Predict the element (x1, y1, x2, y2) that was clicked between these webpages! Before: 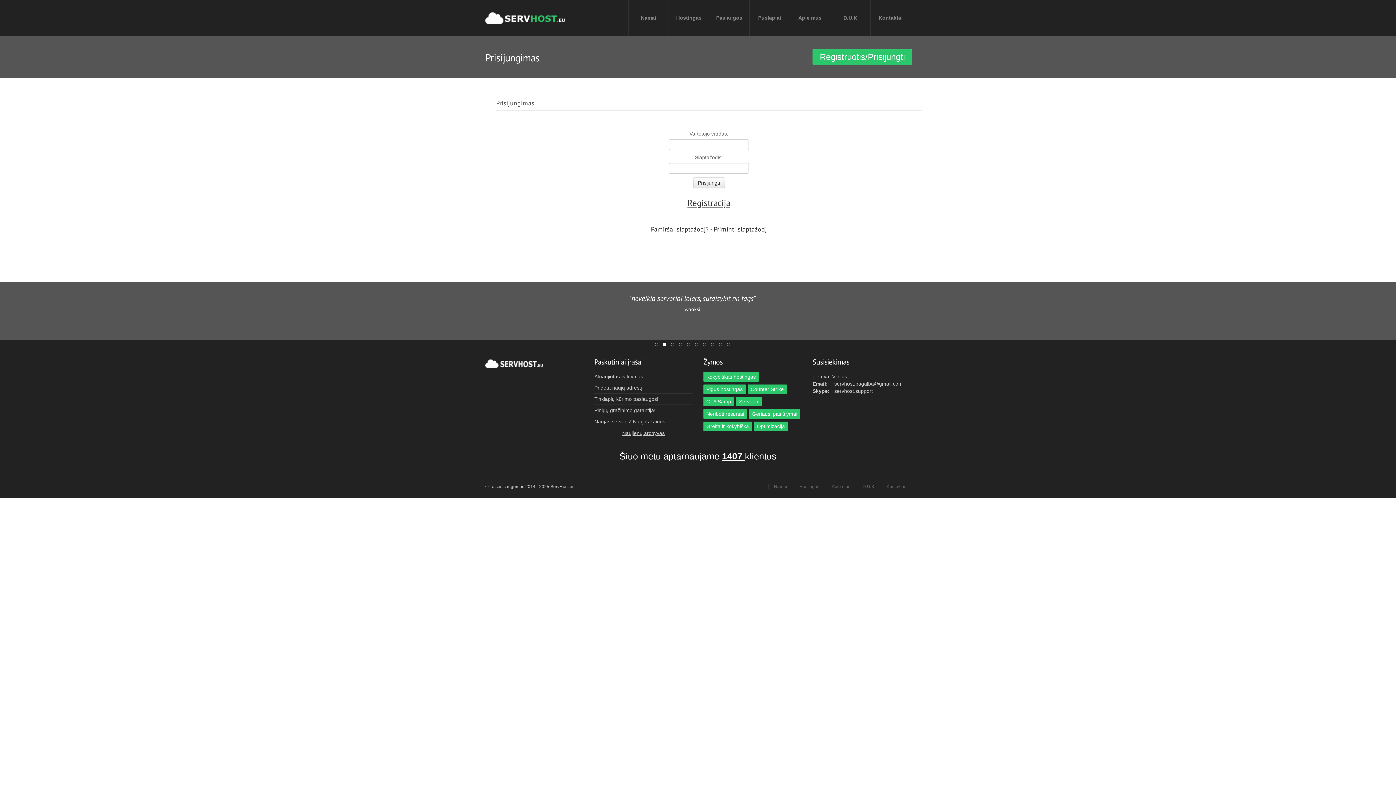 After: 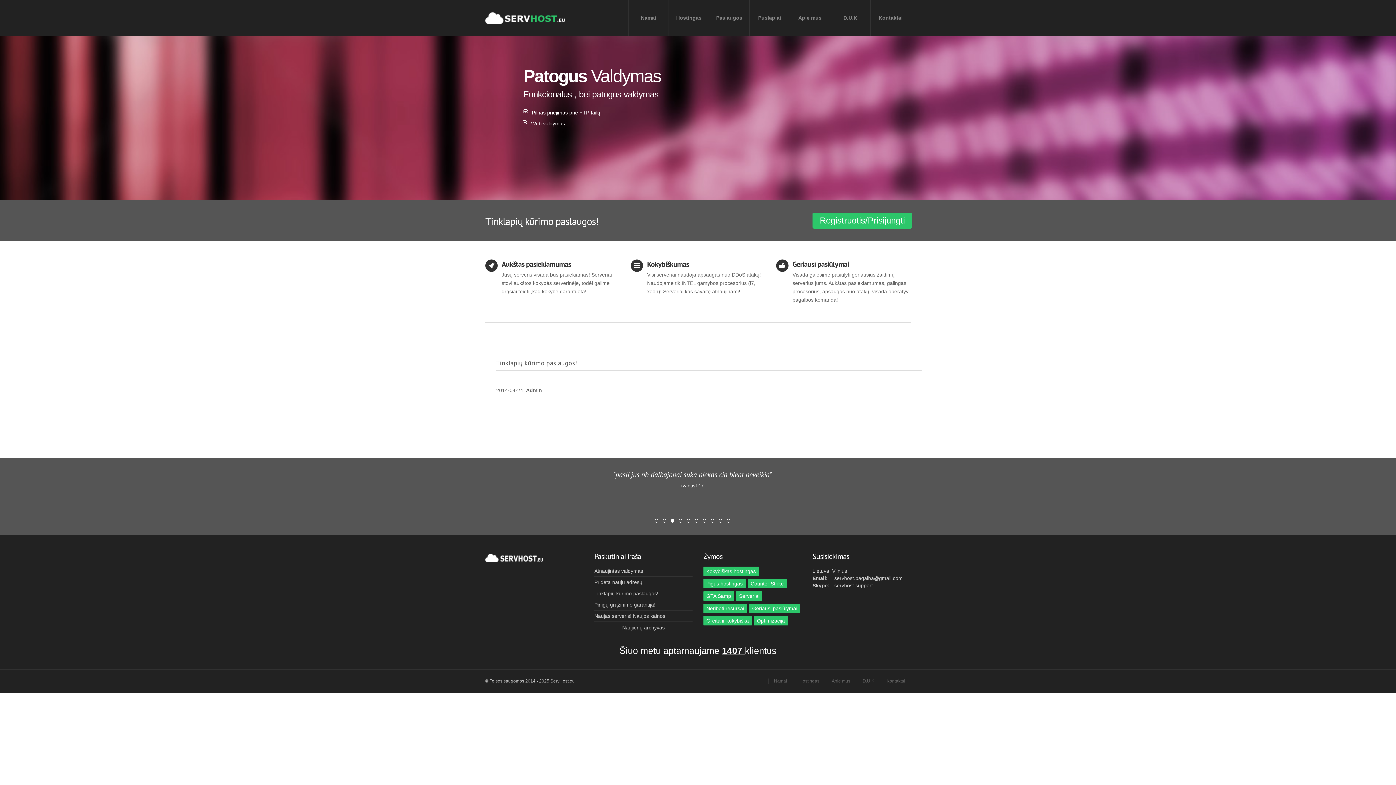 Action: label: Tinklapių kūrimo paslaugos! bbox: (594, 396, 658, 402)